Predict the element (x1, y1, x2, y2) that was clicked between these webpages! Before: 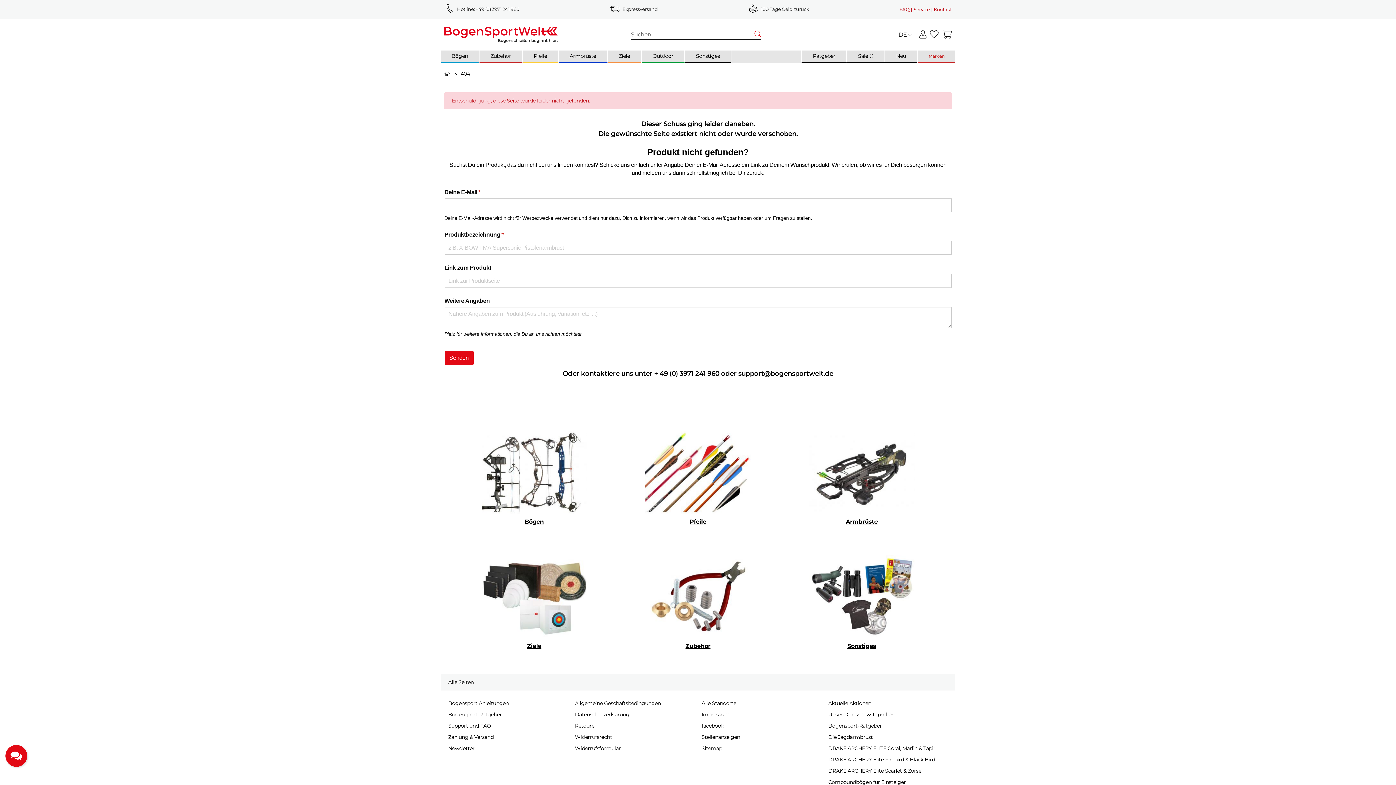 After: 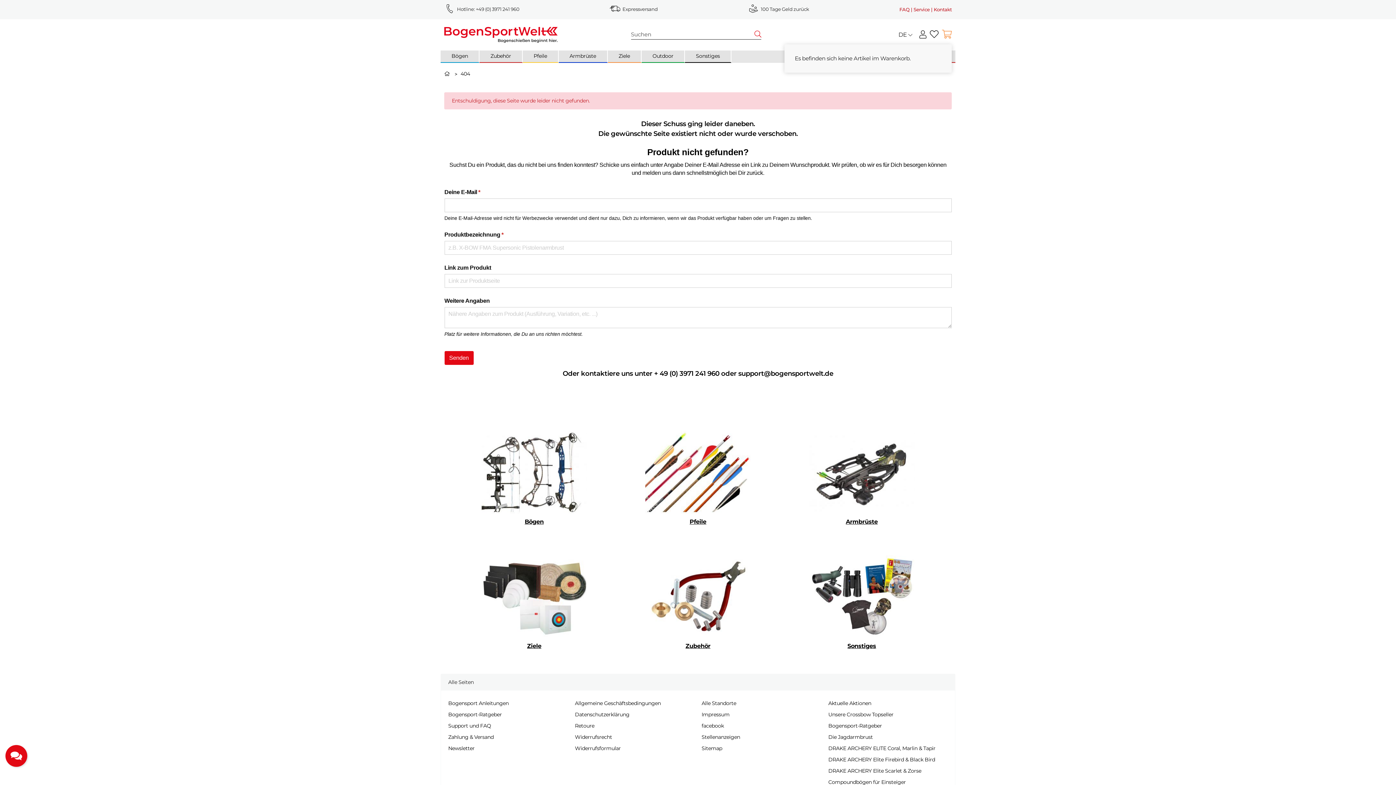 Action: label: Warenkorb bbox: (942, 25, 952, 43)